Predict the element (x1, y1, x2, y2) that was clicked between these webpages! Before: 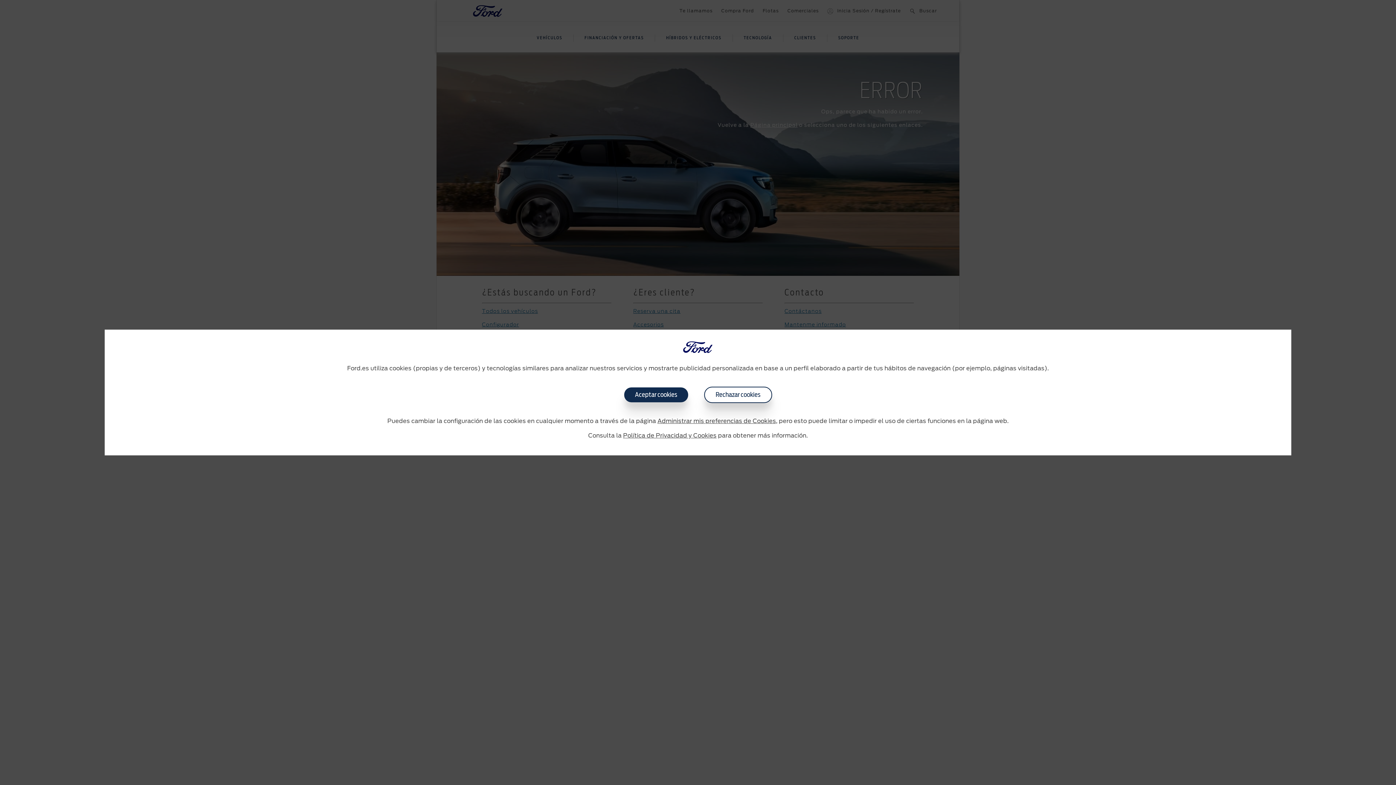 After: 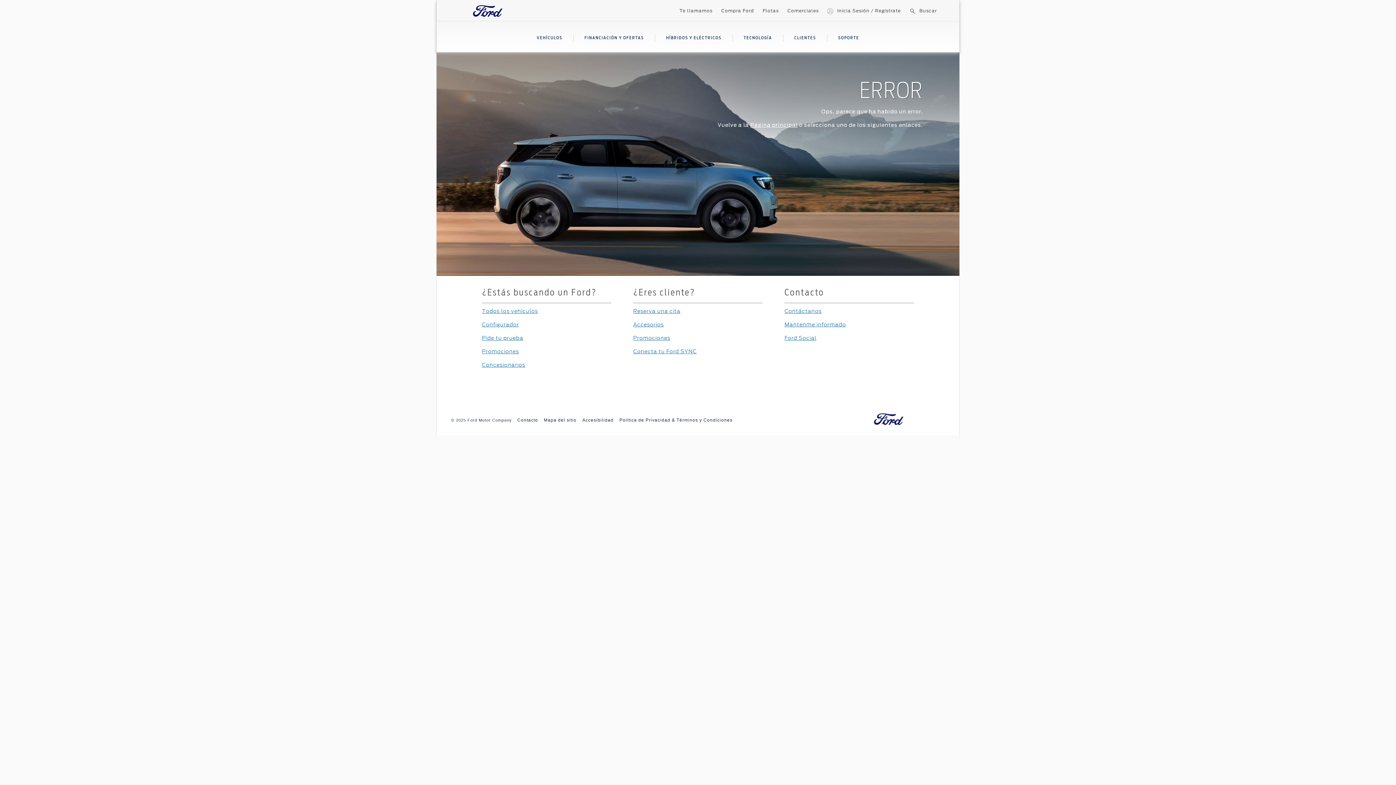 Action: label: Aceptar cookies bbox: (624, 387, 688, 402)